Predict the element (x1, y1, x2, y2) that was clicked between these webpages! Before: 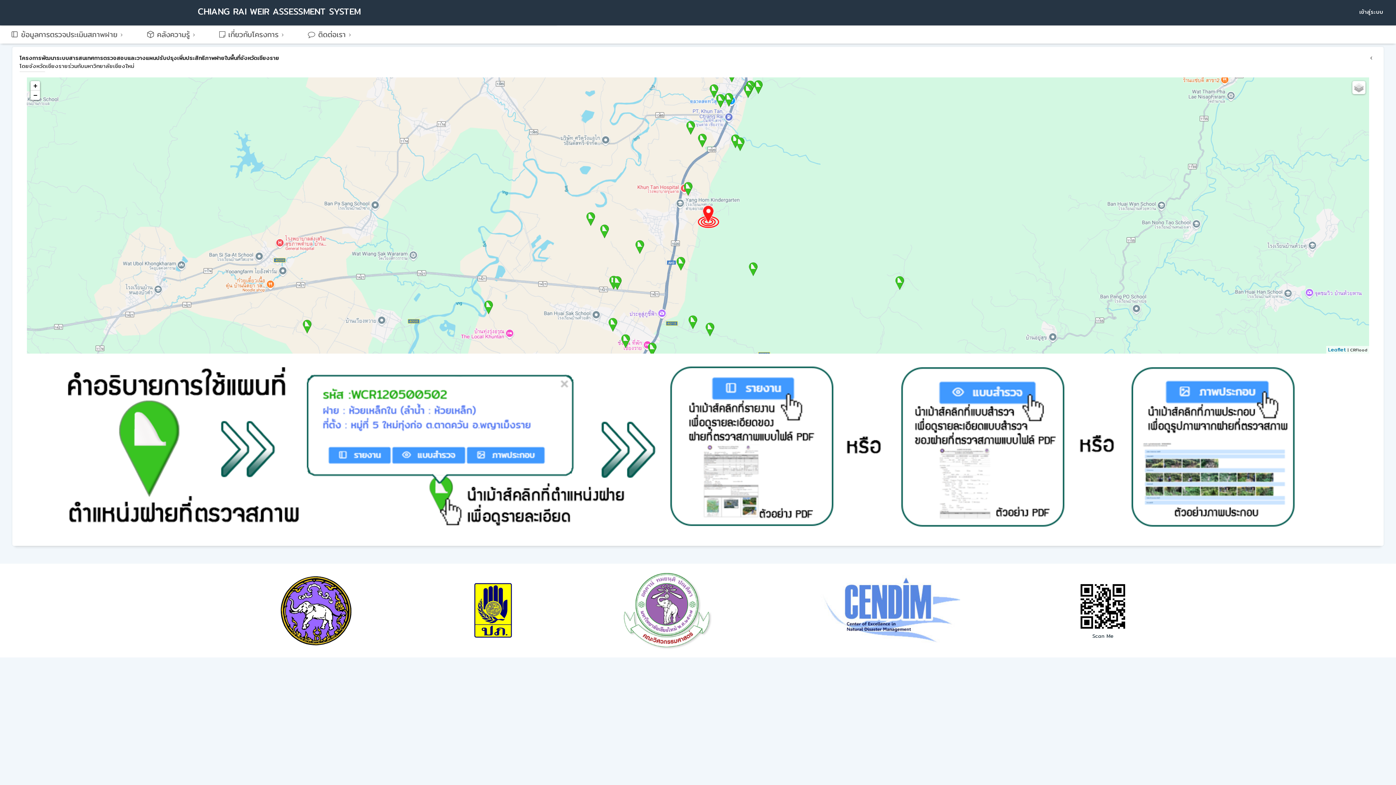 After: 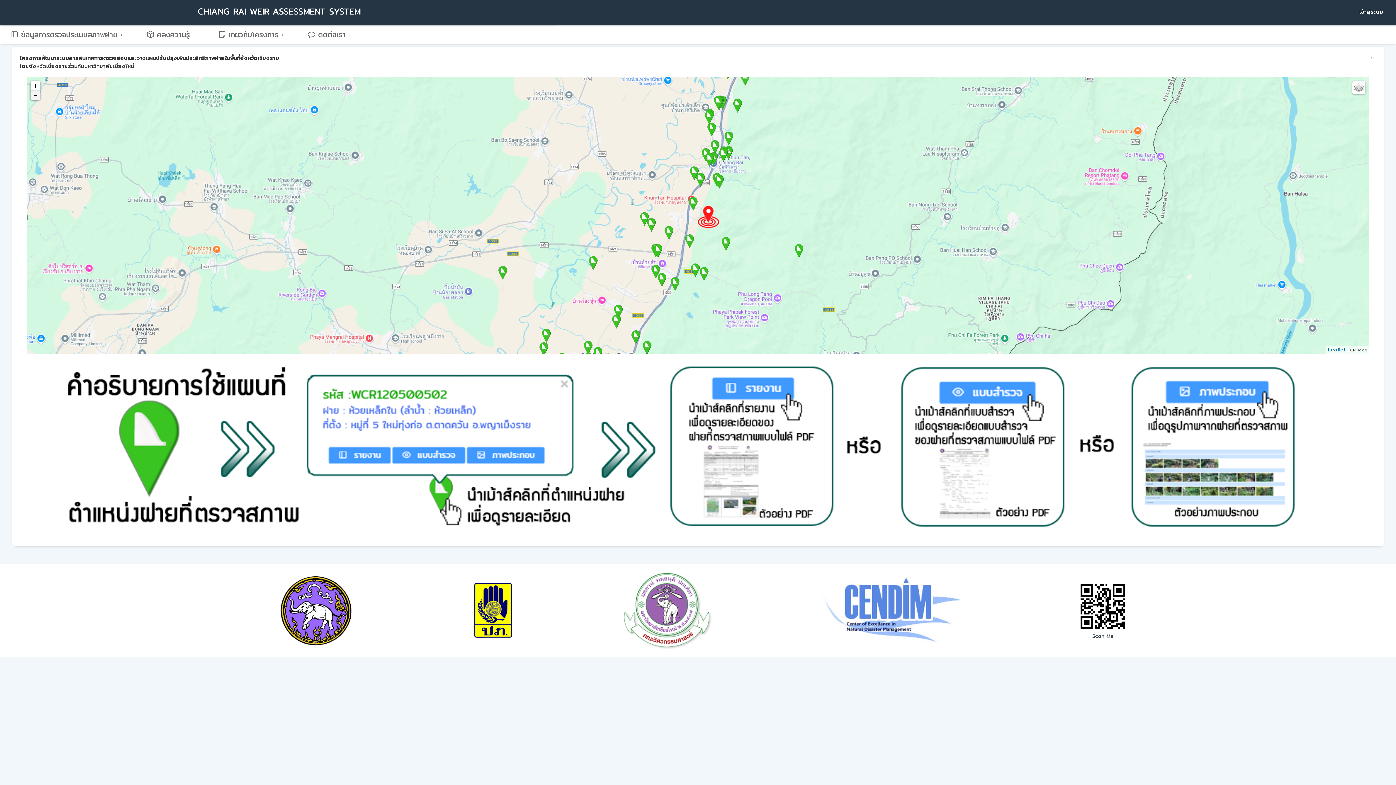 Action: label: Zoom out bbox: (30, 90, 40, 99)